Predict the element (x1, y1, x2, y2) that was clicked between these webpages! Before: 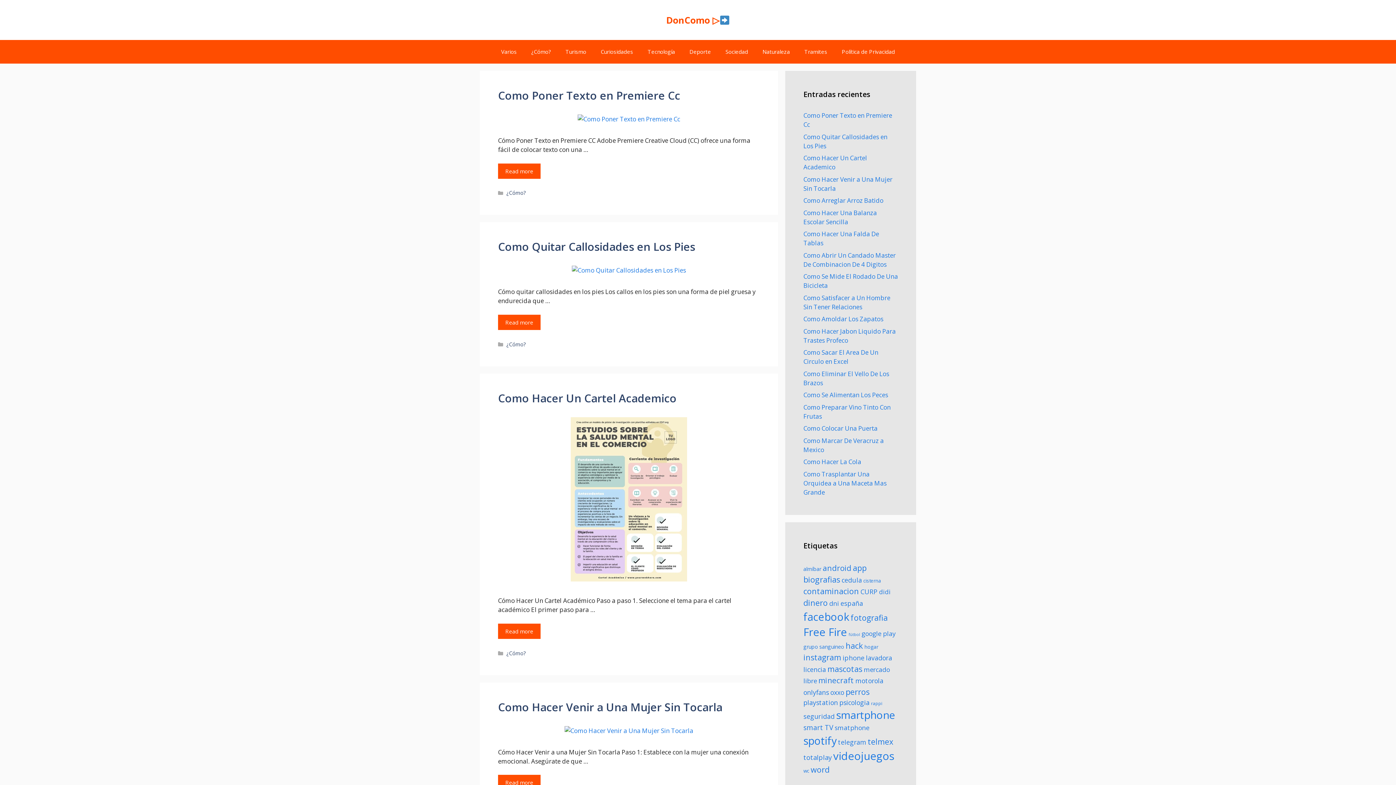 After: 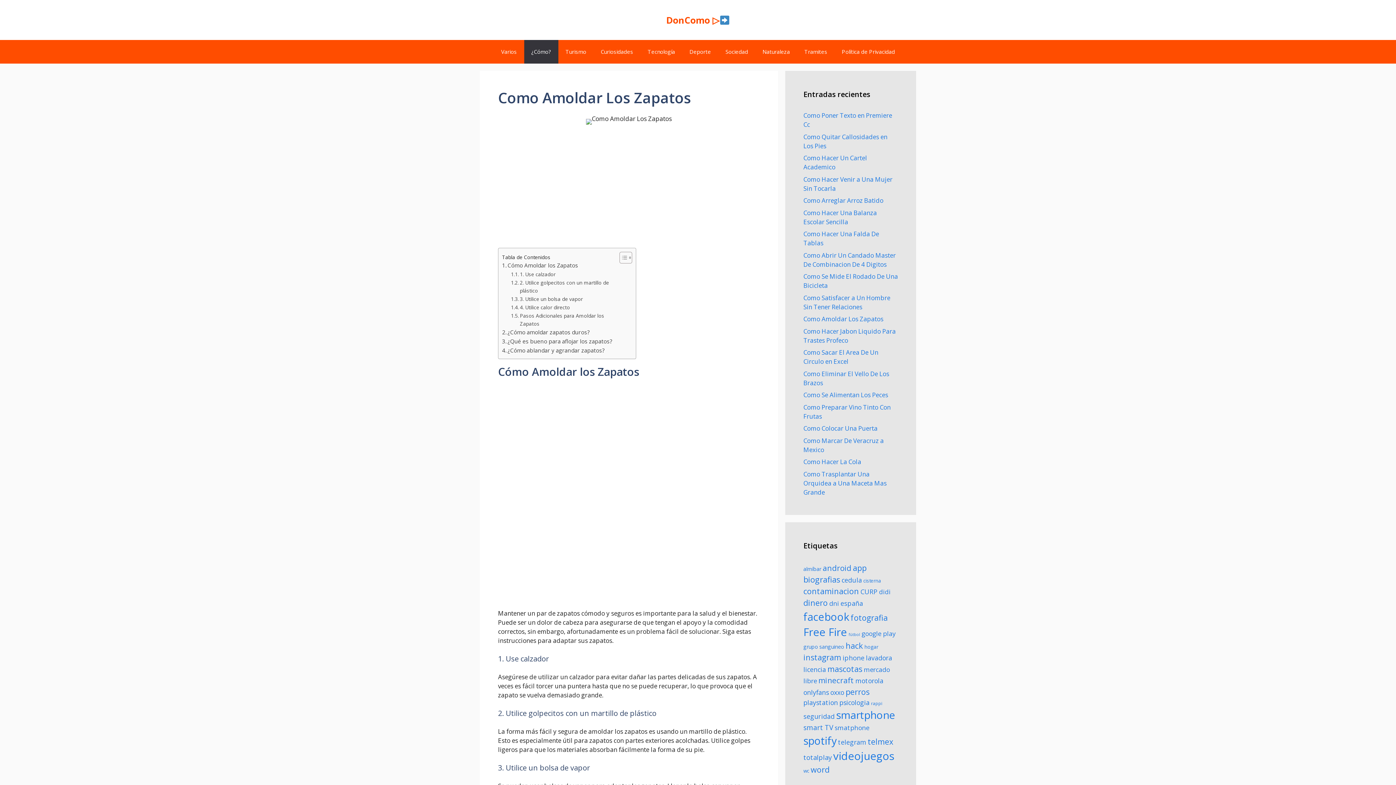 Action: label: Como Amoldar Los Zapatos bbox: (803, 314, 883, 323)